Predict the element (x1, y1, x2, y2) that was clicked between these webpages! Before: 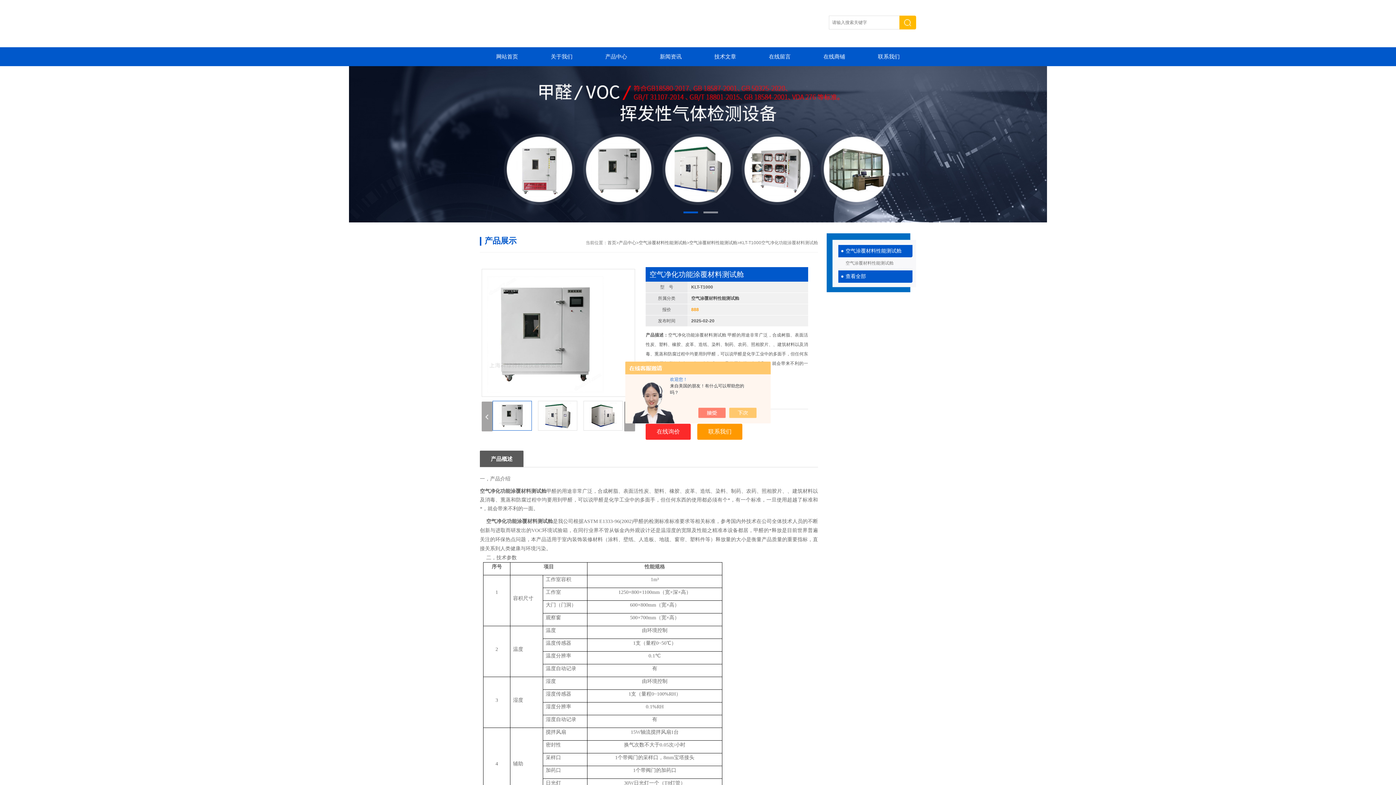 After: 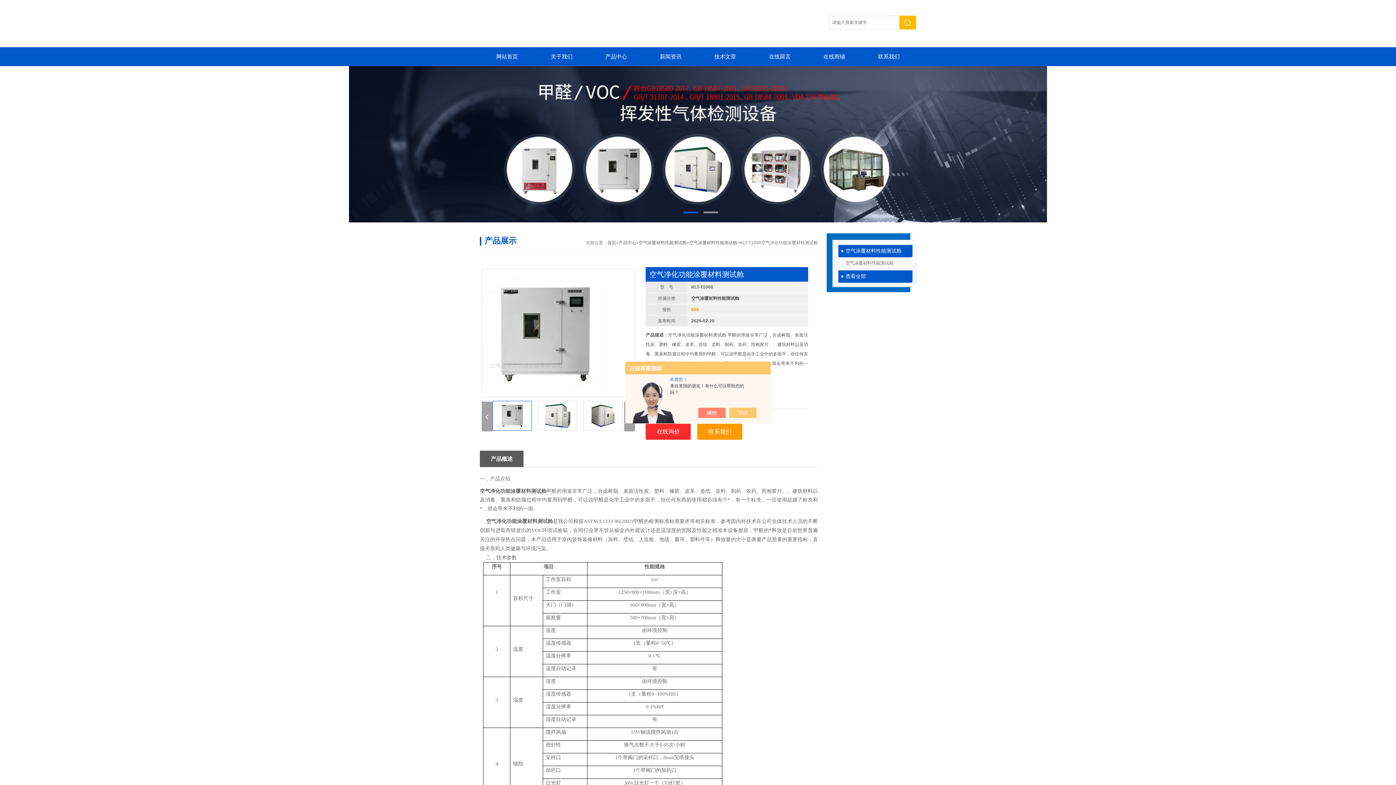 Action: bbox: (481, 401, 492, 431)